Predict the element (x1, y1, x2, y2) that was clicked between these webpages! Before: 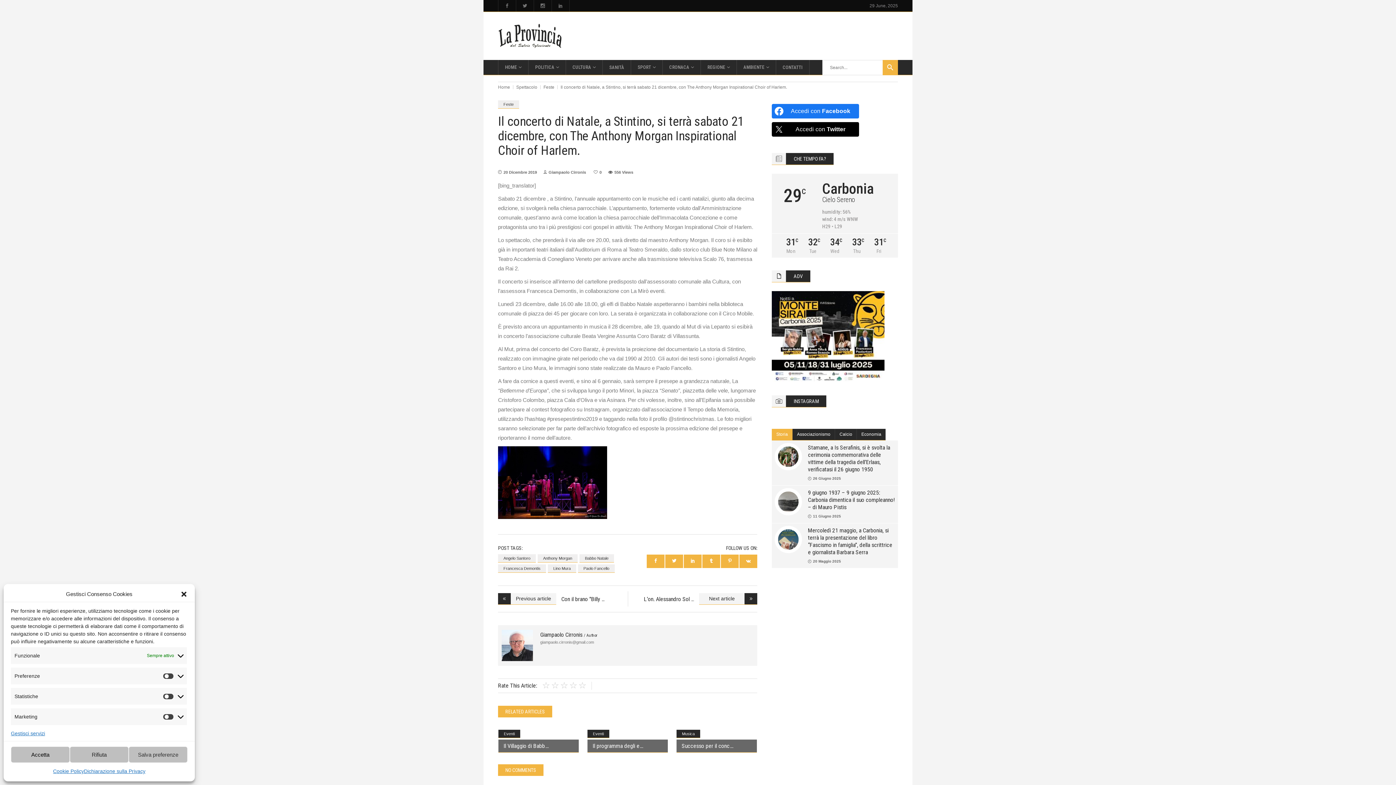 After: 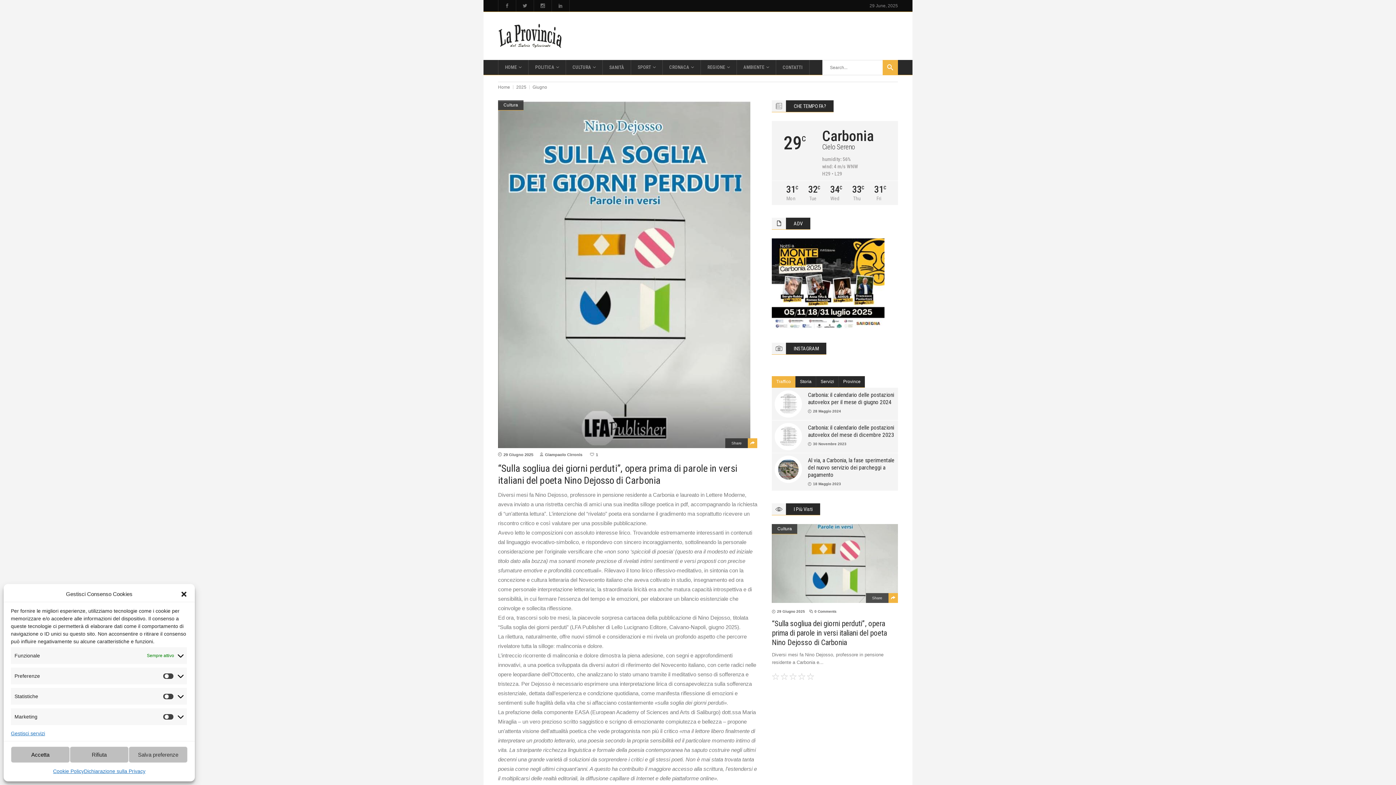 Action: bbox: (808, 476, 841, 480) label: 26 Giugno 2025